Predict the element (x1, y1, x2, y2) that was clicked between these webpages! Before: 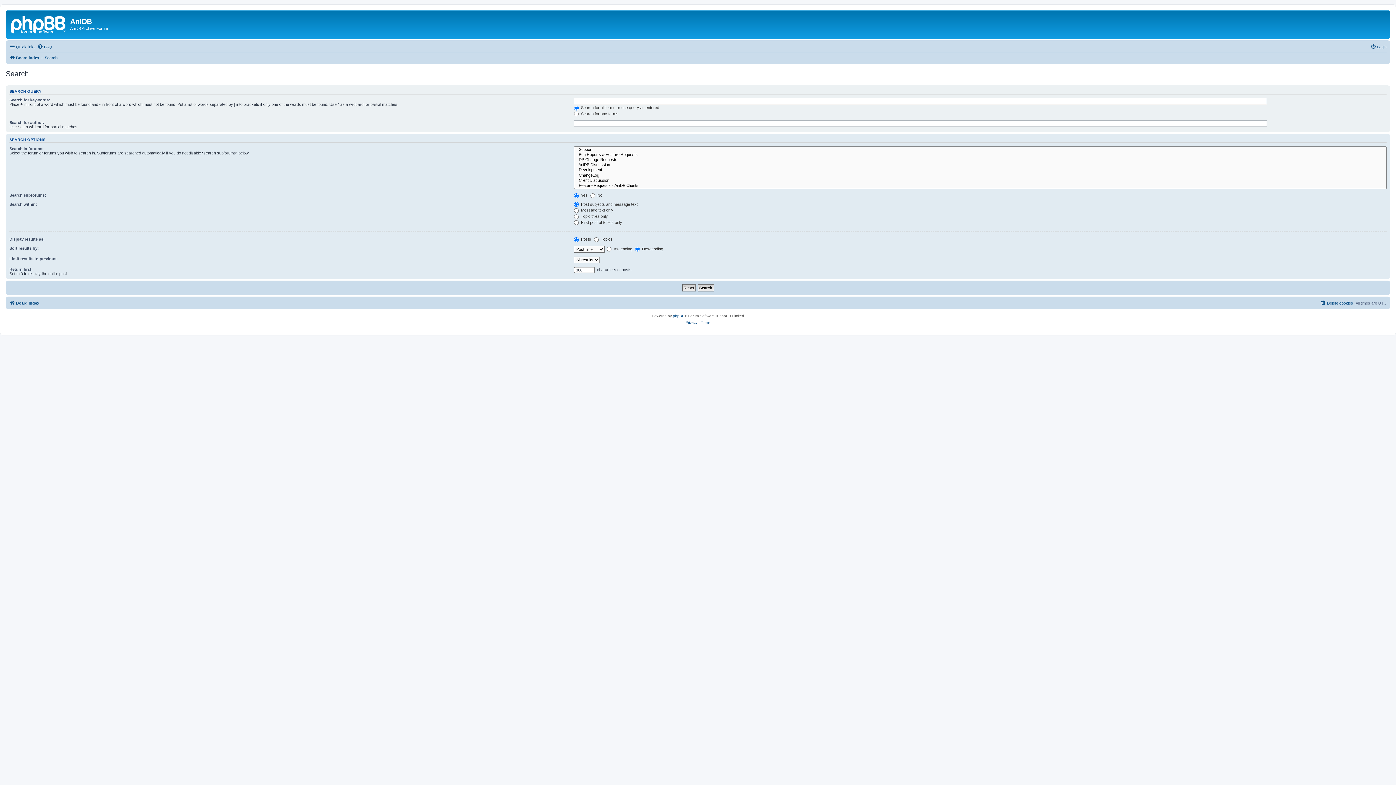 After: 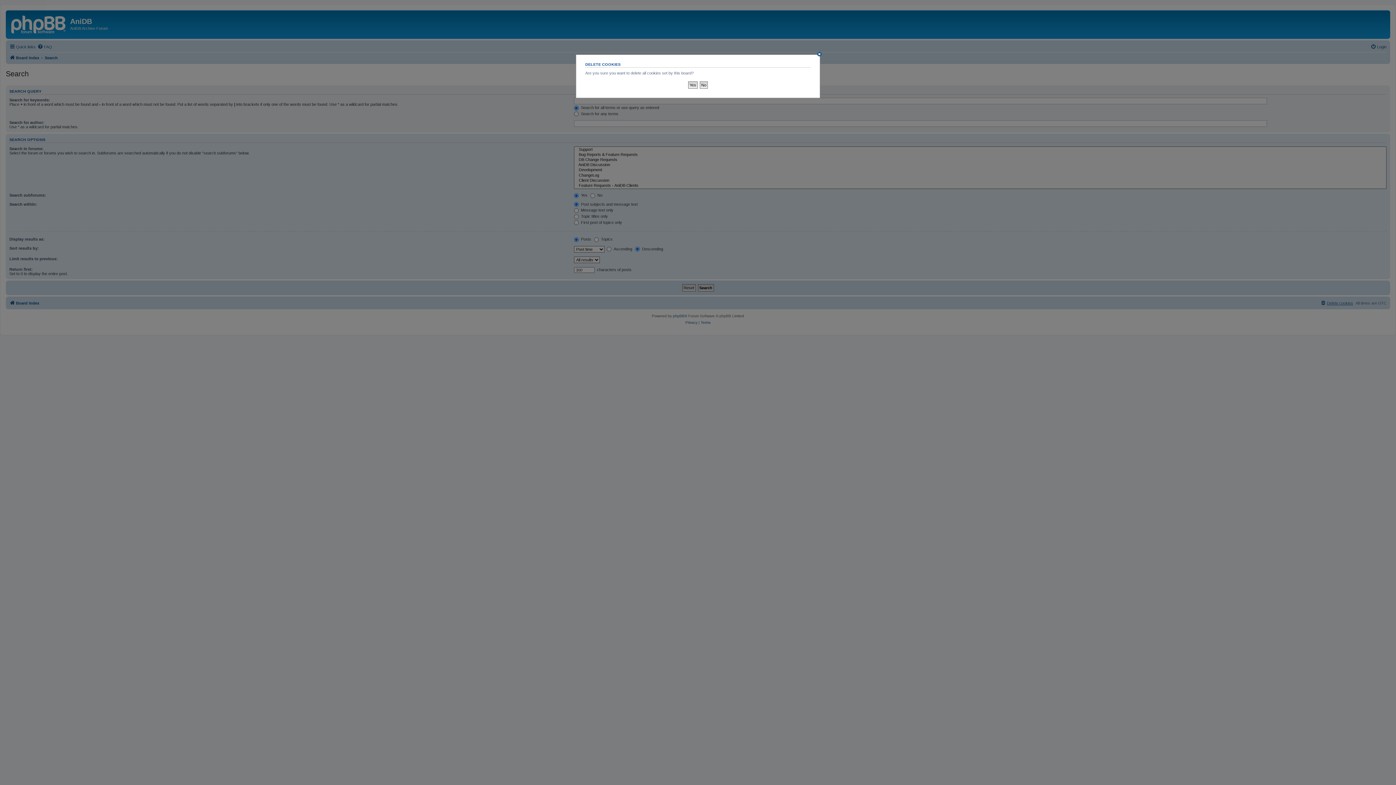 Action: label: Delete cookies bbox: (1320, 298, 1353, 307)